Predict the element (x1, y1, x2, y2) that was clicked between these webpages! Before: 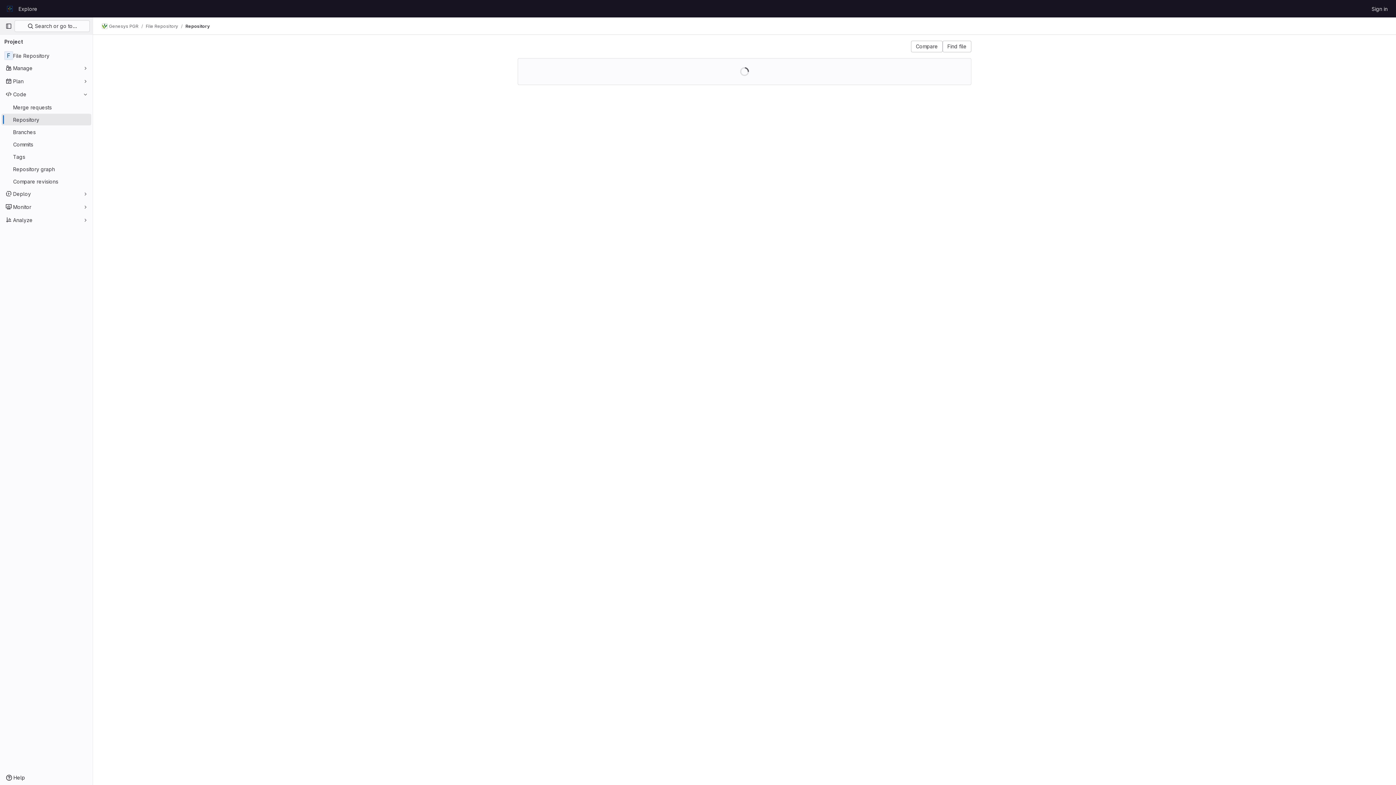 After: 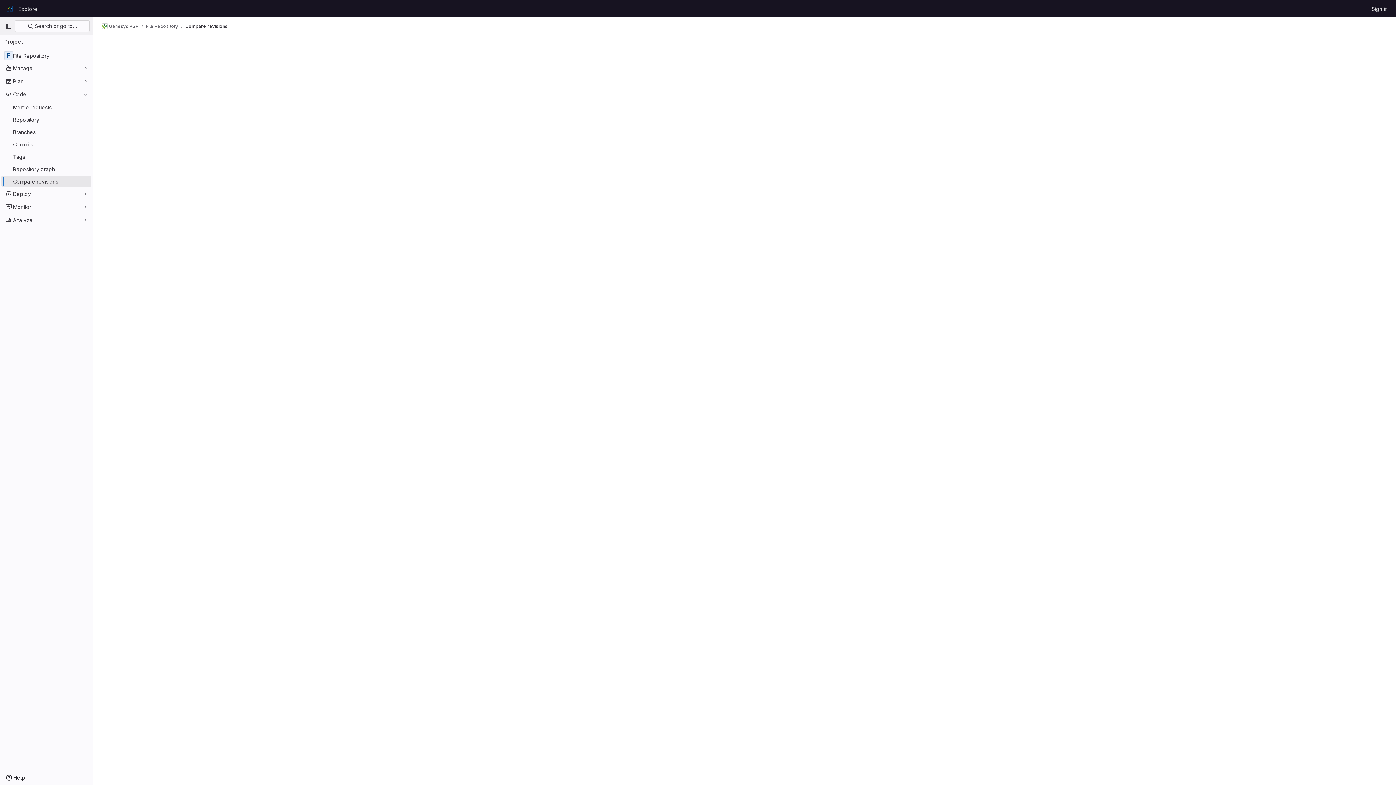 Action: bbox: (911, 40, 942, 52) label: Compare